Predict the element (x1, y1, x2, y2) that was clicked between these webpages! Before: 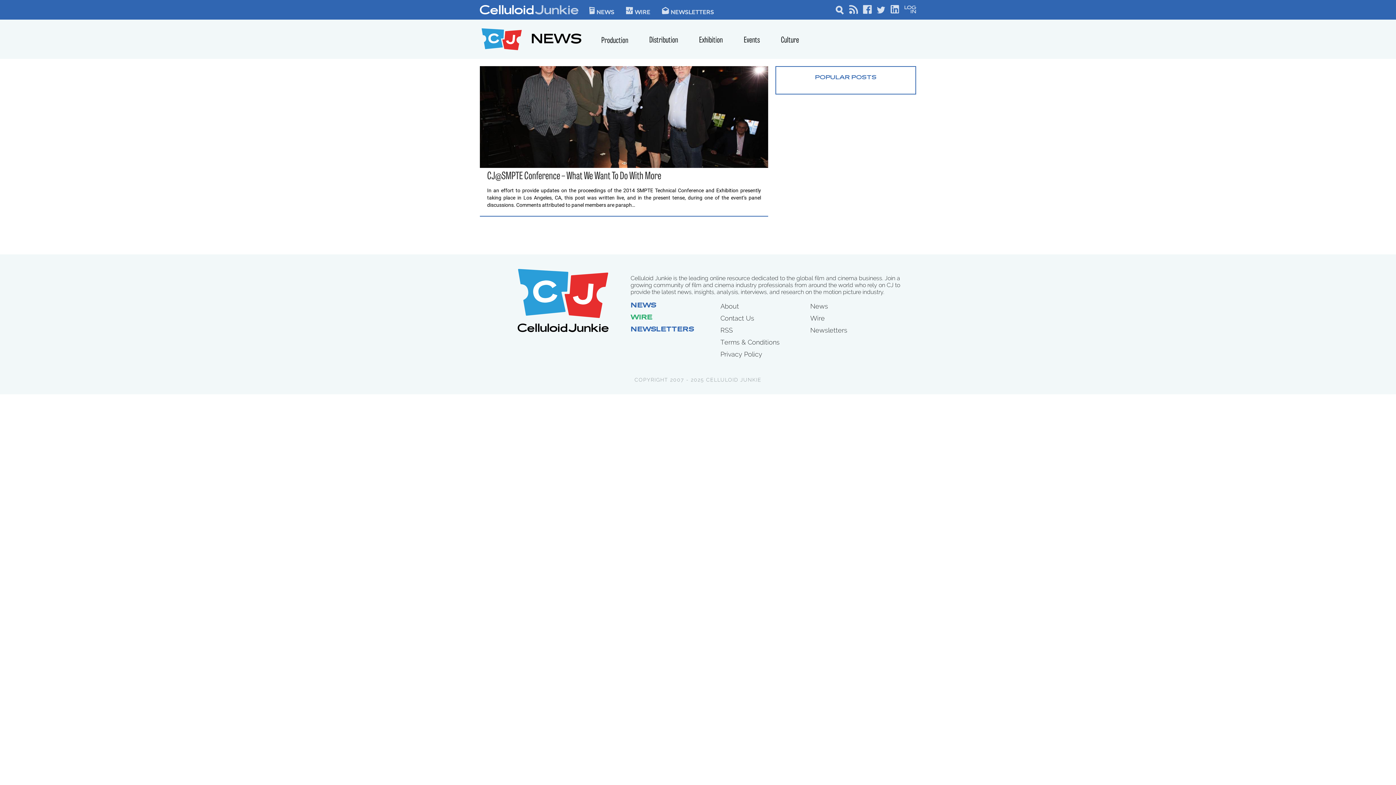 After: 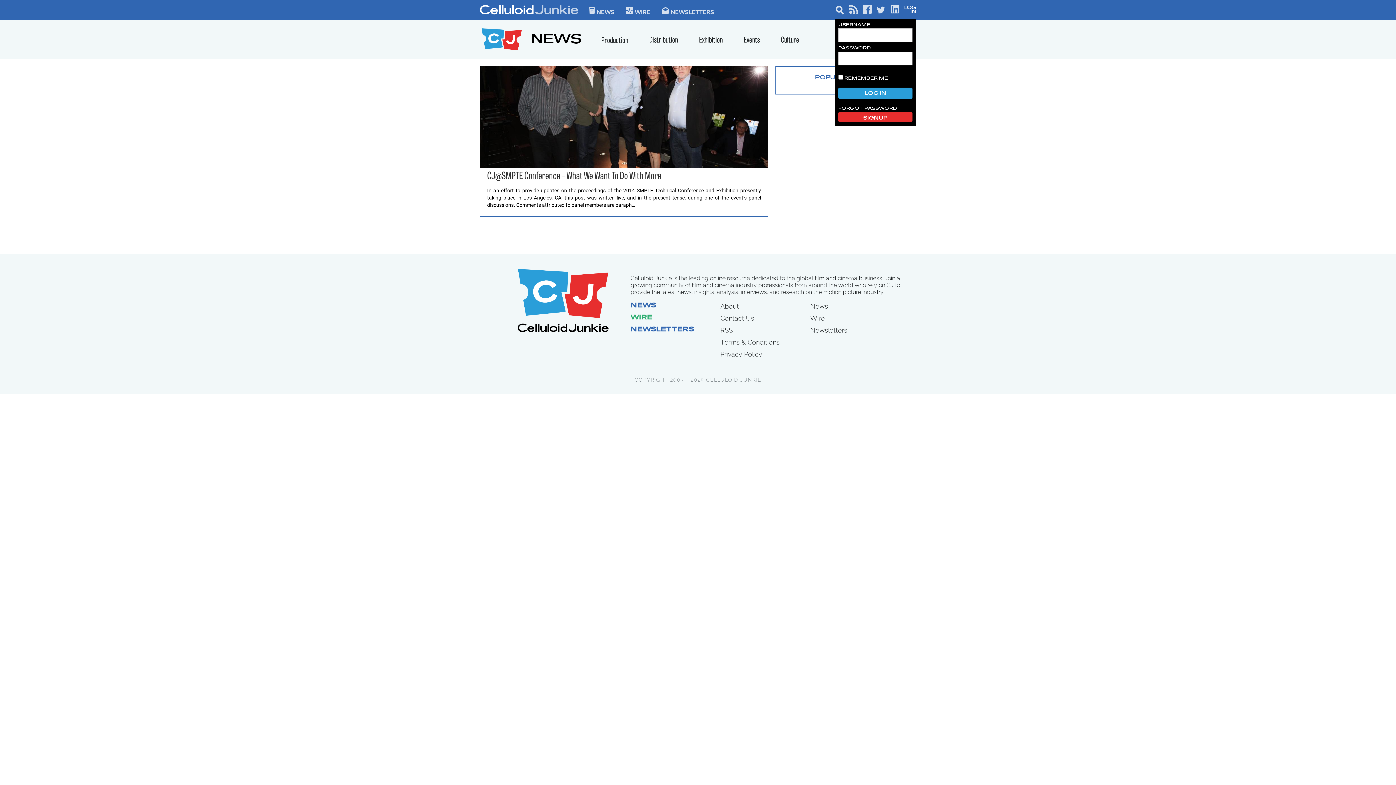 Action: bbox: (904, 5, 916, 13)